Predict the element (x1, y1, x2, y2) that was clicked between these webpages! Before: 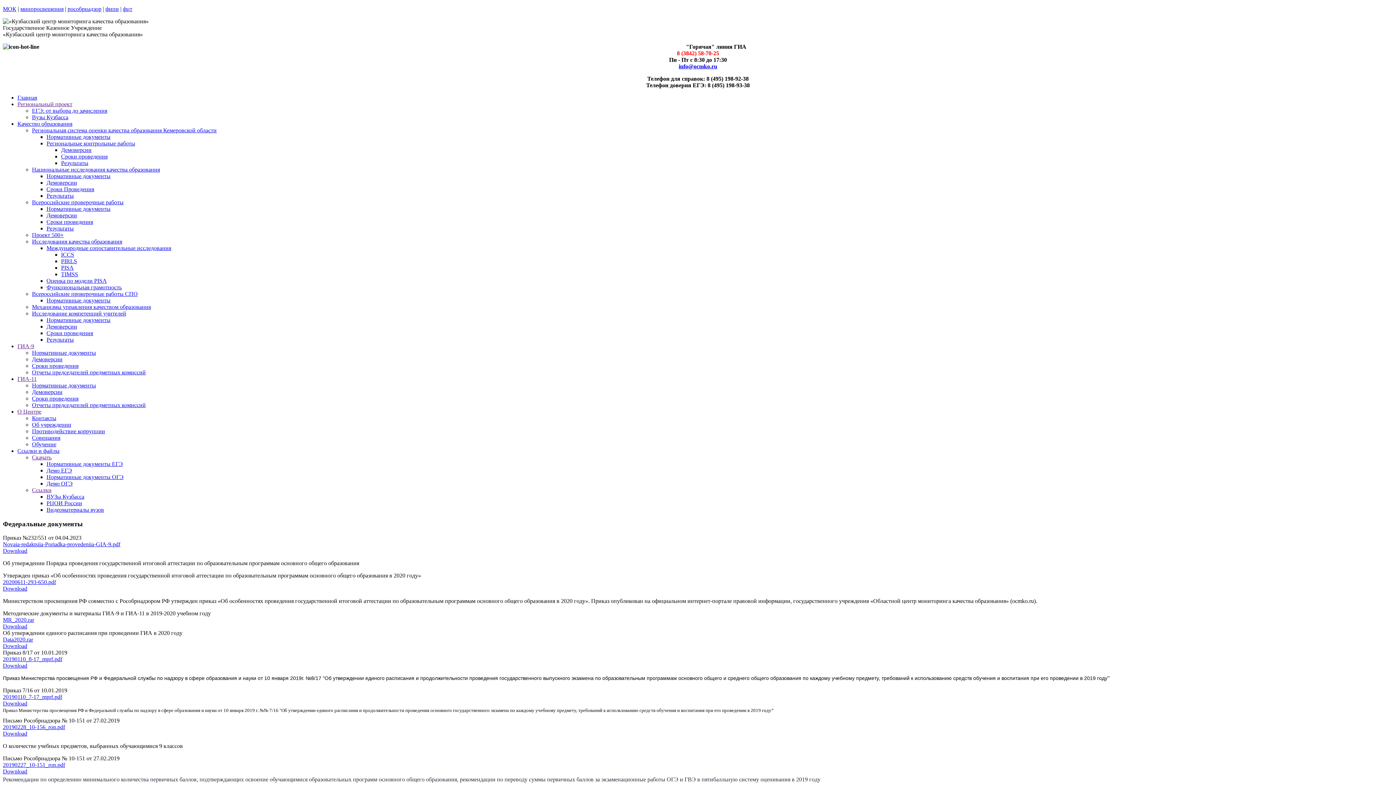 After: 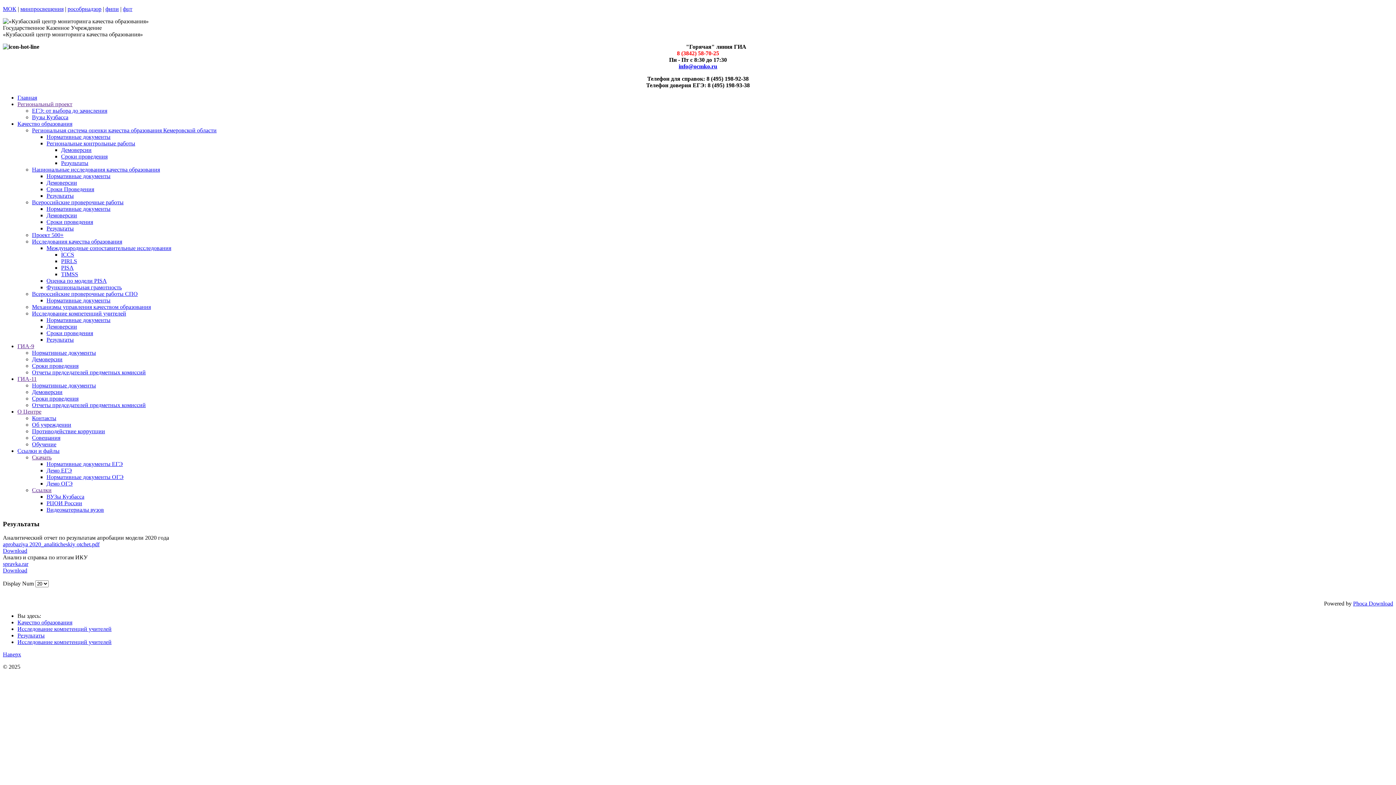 Action: bbox: (46, 336, 73, 342) label: Результаты